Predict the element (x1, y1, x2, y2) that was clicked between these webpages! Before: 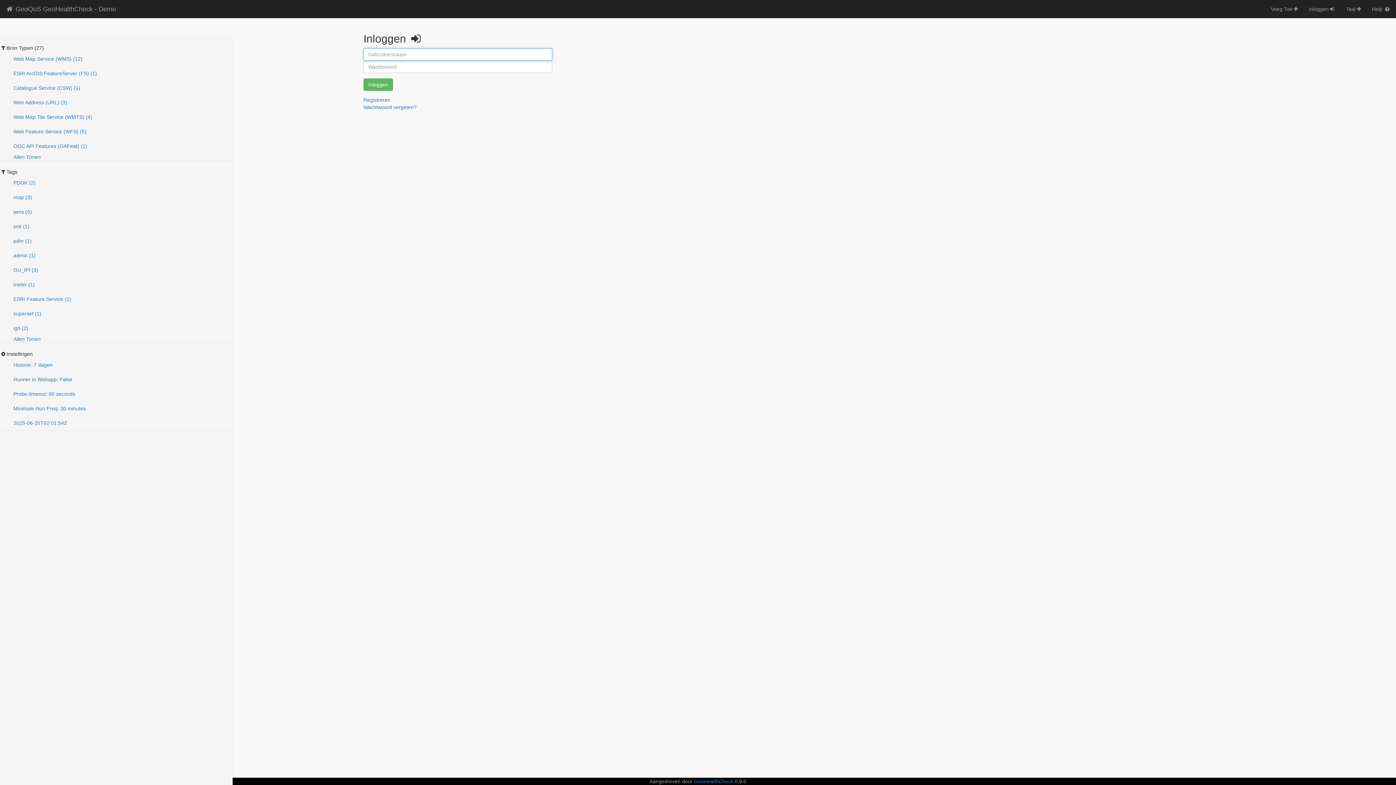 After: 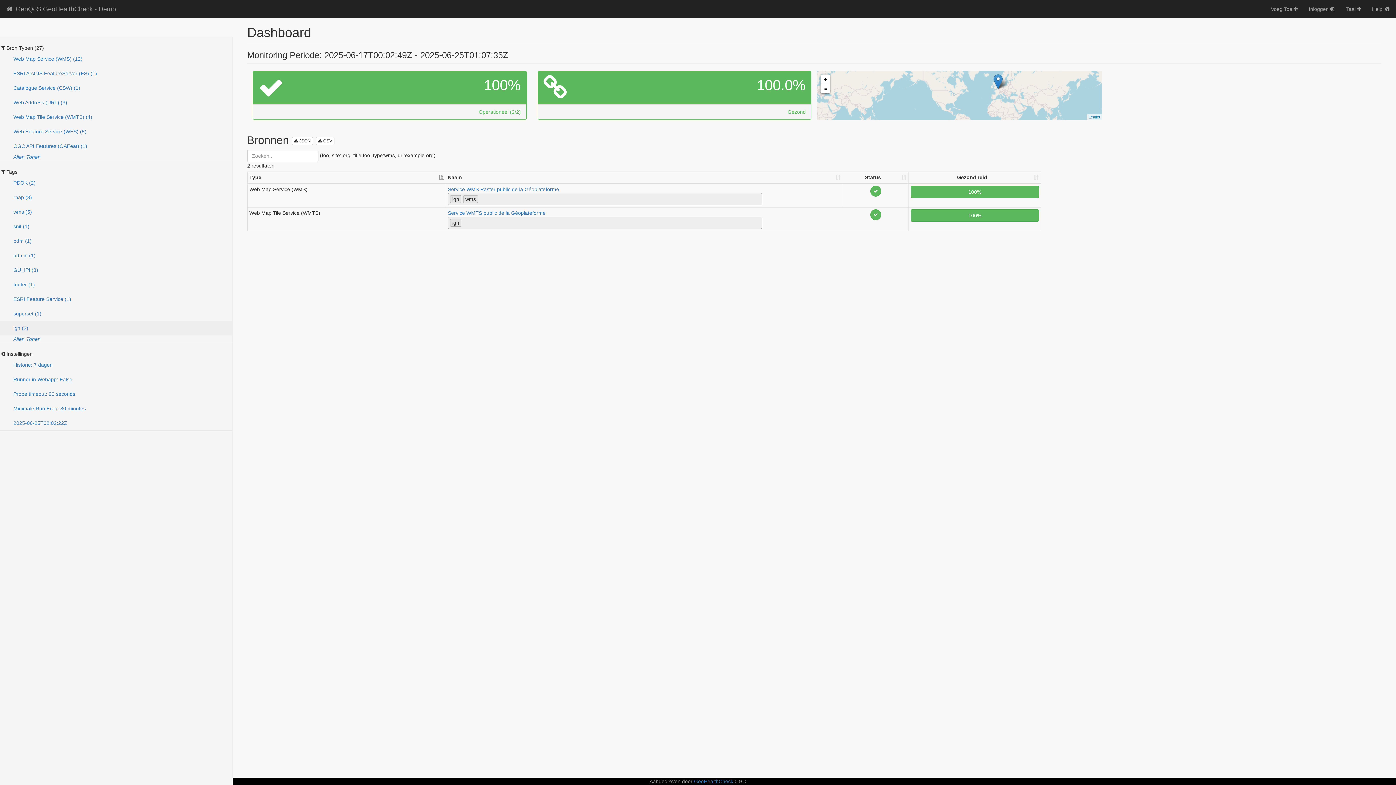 Action: bbox: (0, 321, 232, 335) label: ign (2)